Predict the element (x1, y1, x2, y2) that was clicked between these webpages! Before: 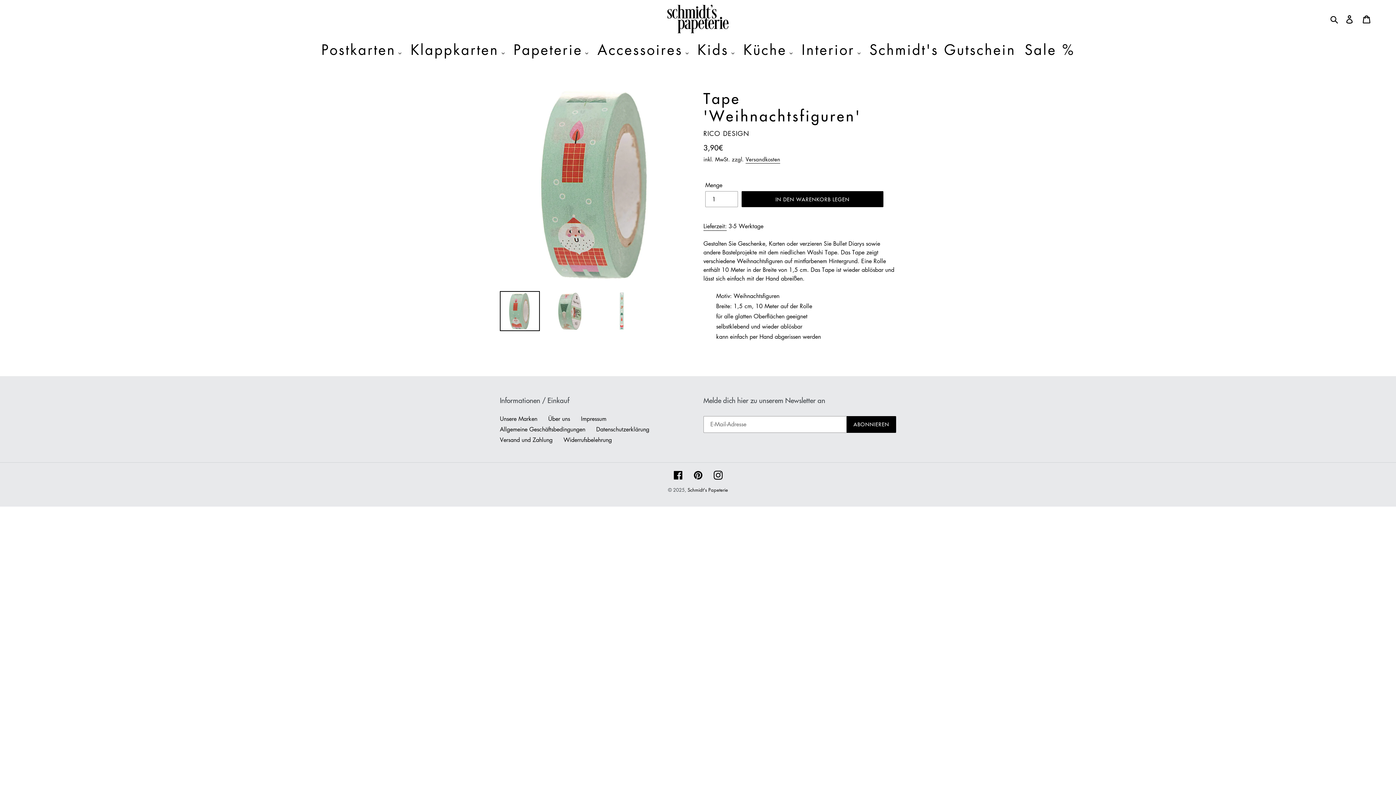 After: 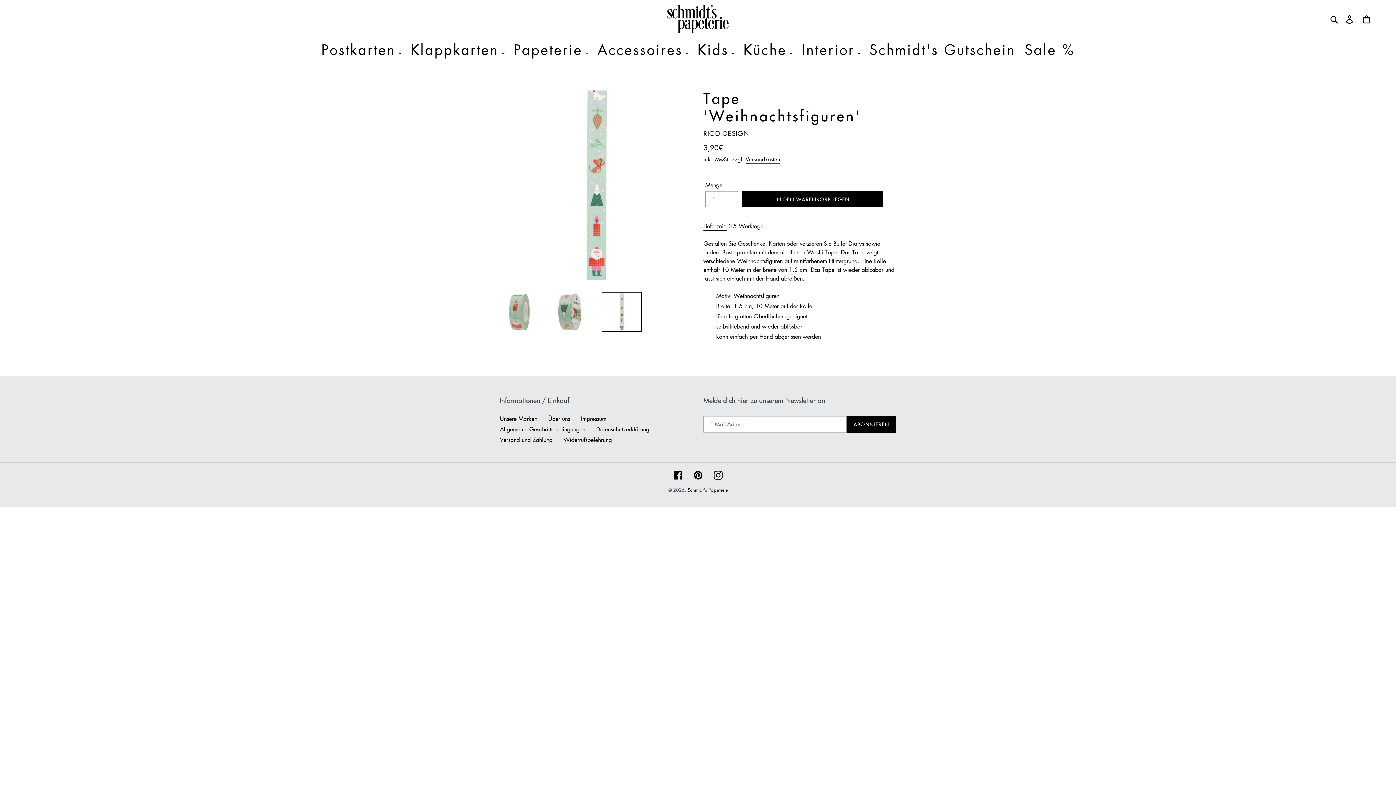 Action: bbox: (601, 291, 641, 331)